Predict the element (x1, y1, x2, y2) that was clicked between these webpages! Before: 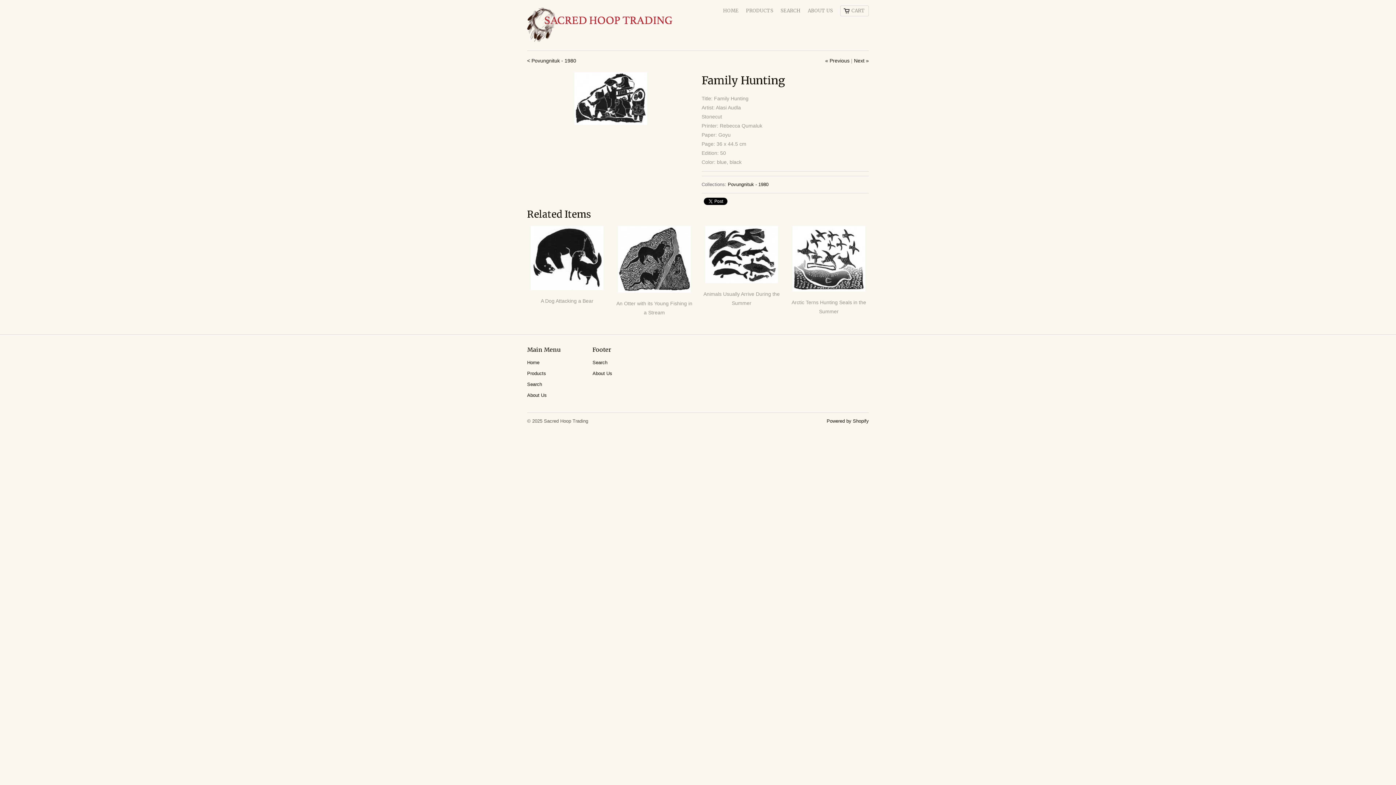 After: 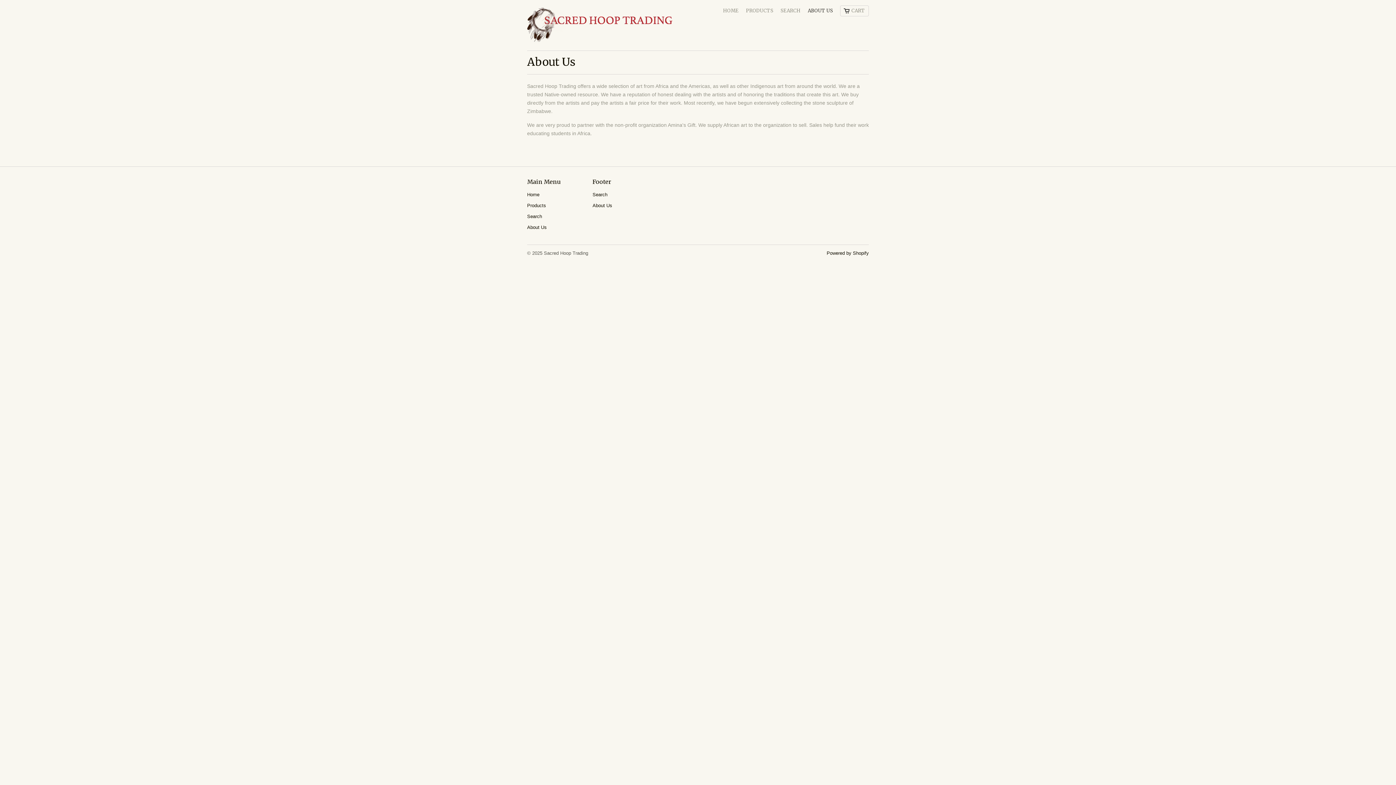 Action: bbox: (808, 7, 833, 17) label: ABOUT US